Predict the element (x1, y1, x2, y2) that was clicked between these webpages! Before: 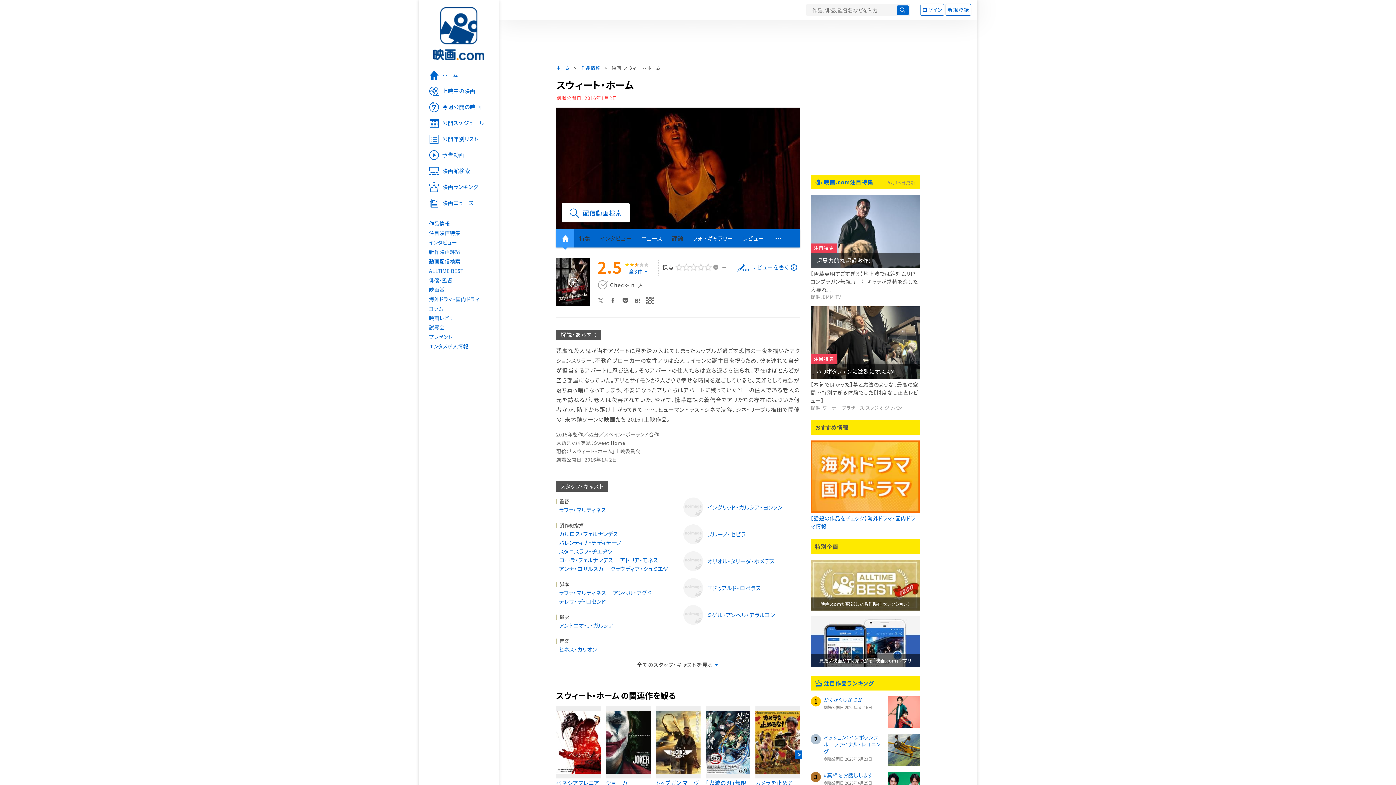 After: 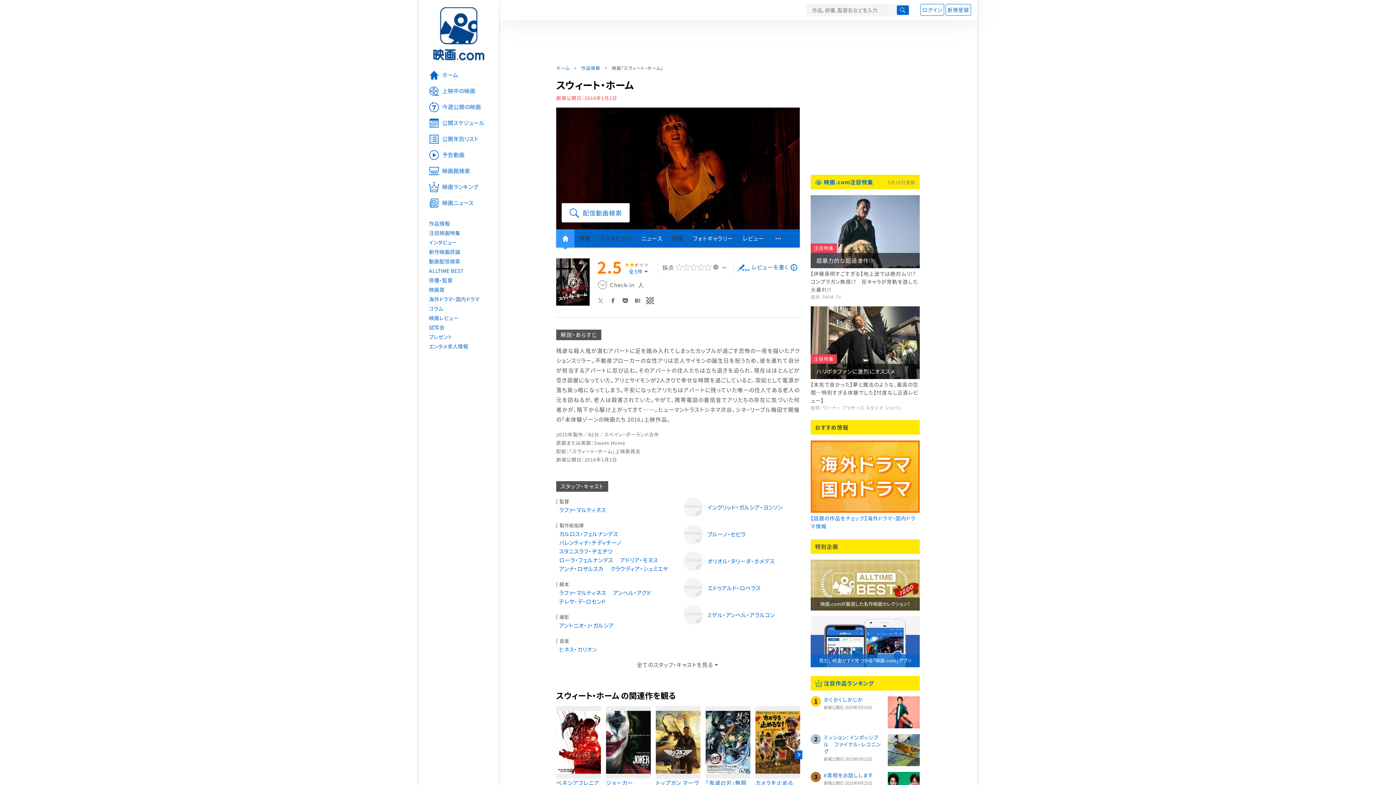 Action: label: 見たい映画がすぐ見つかる「映画.com」アプリ bbox: (810, 616, 920, 667)